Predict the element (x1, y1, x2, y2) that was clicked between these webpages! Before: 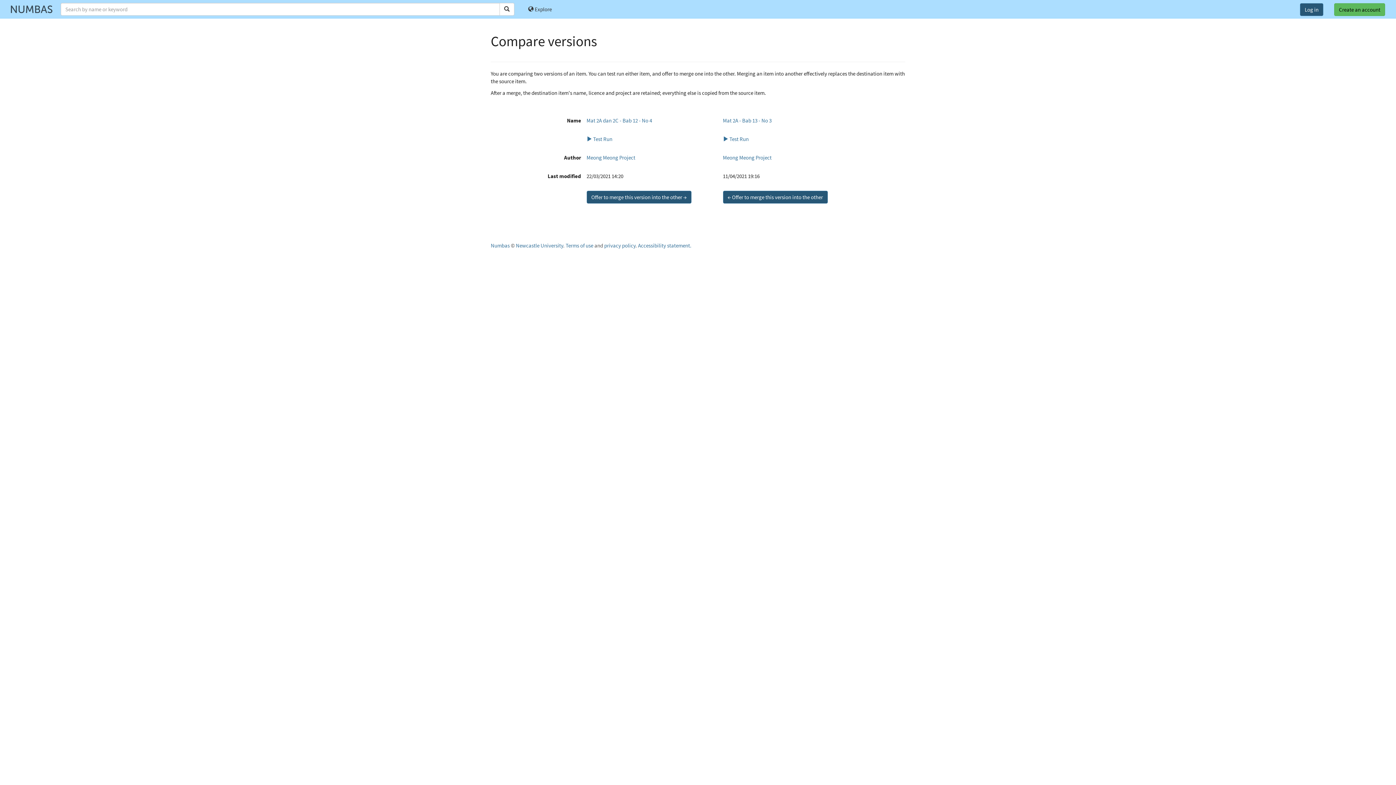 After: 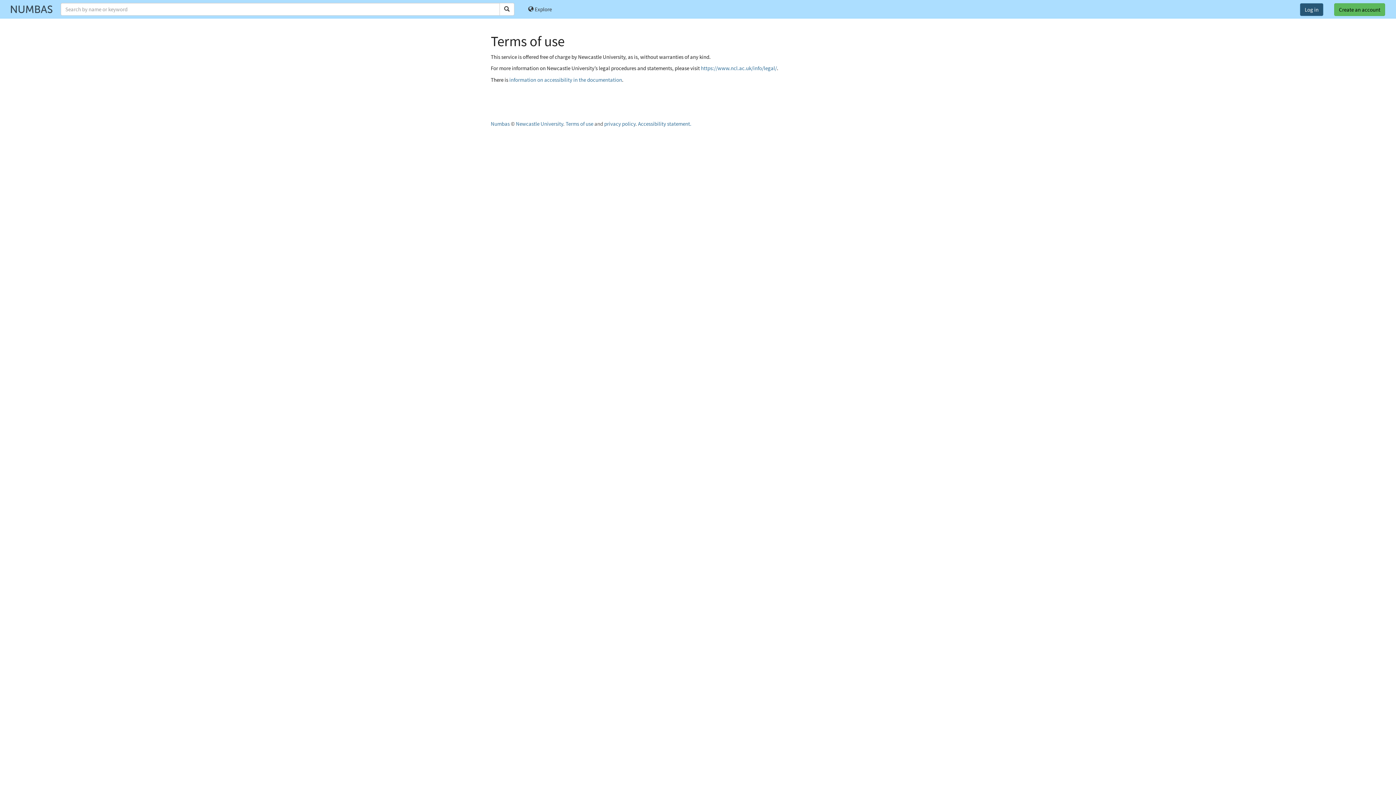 Action: bbox: (565, 242, 593, 249) label: Terms of use